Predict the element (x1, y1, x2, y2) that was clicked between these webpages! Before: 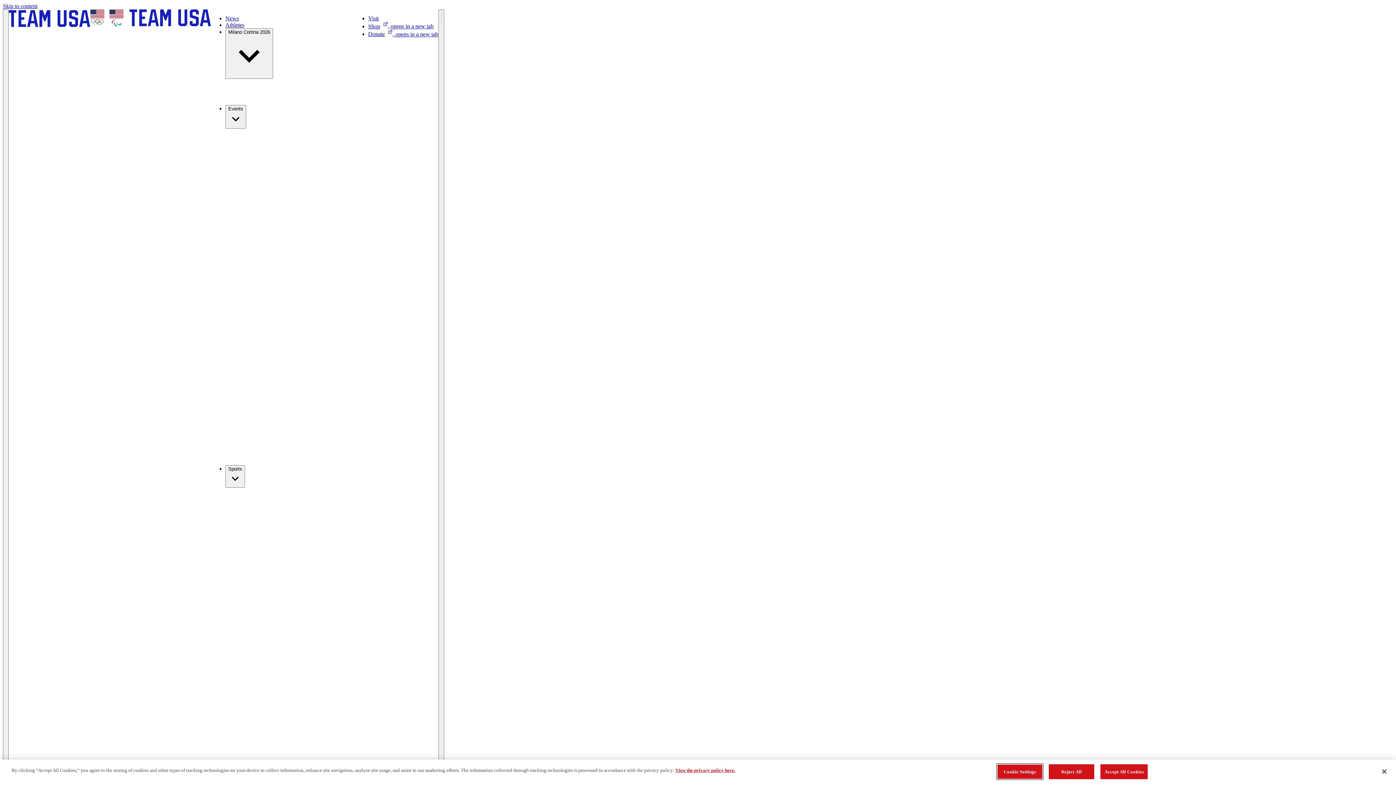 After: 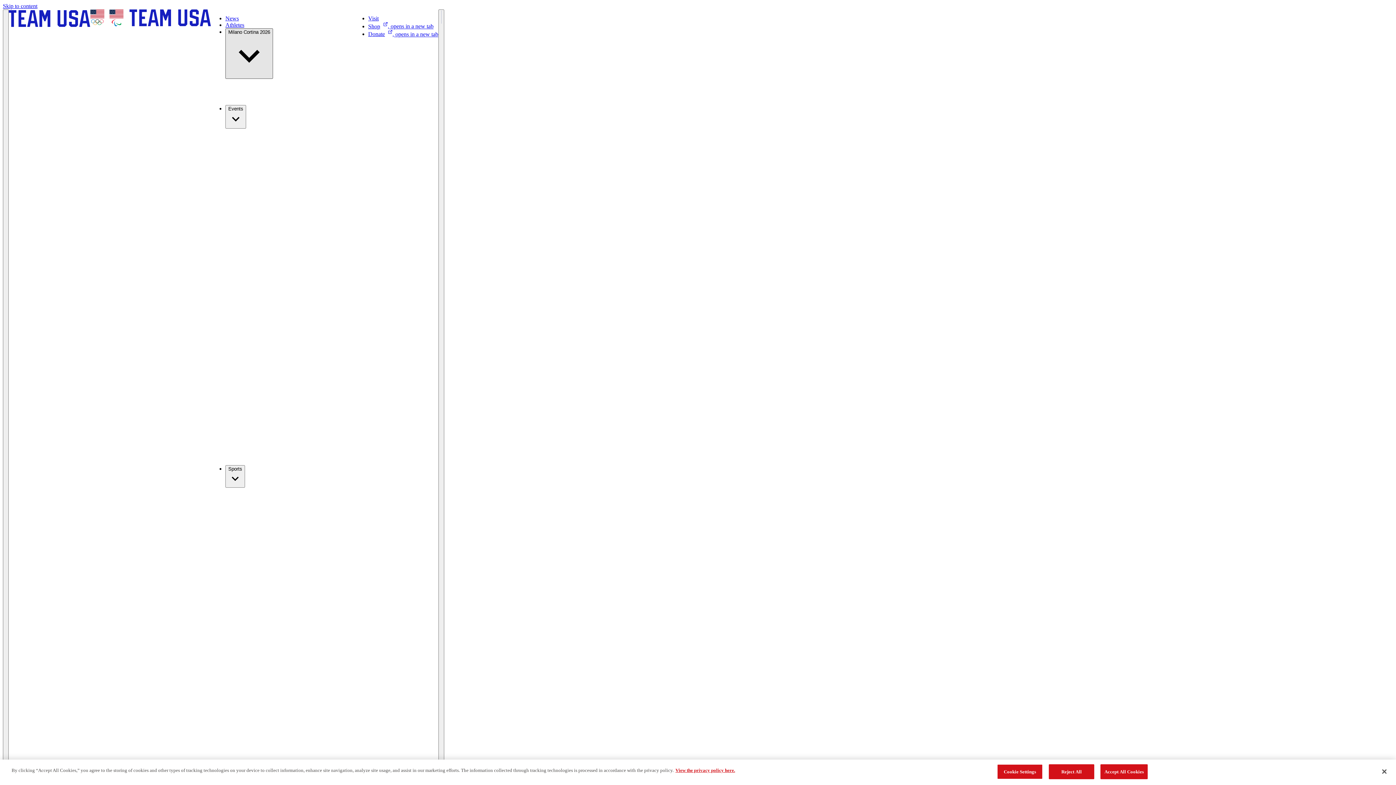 Action: label: Milano Cortina 2026 bbox: (225, 28, 273, 78)